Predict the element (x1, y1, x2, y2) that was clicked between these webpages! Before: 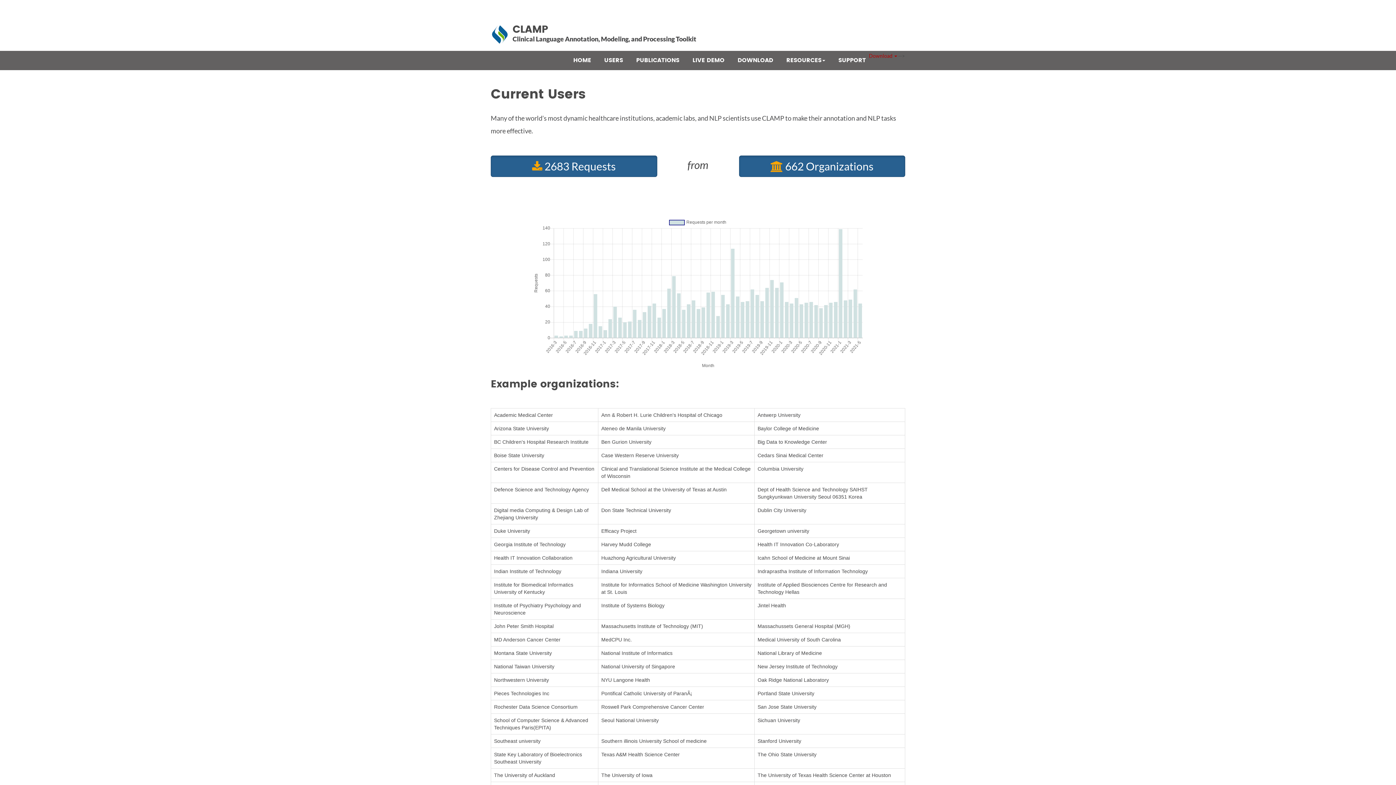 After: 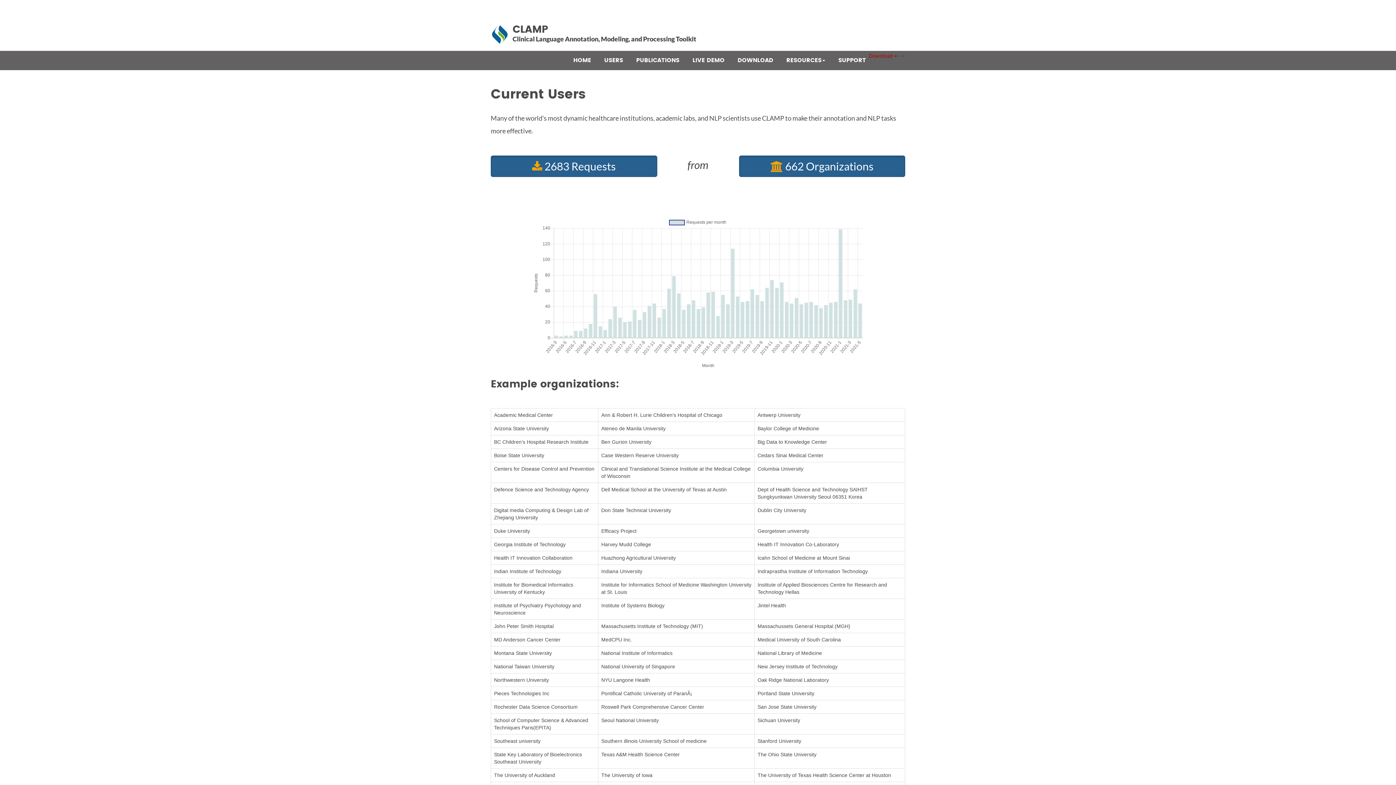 Action: bbox: (601, 51, 626, 69) label: USERS